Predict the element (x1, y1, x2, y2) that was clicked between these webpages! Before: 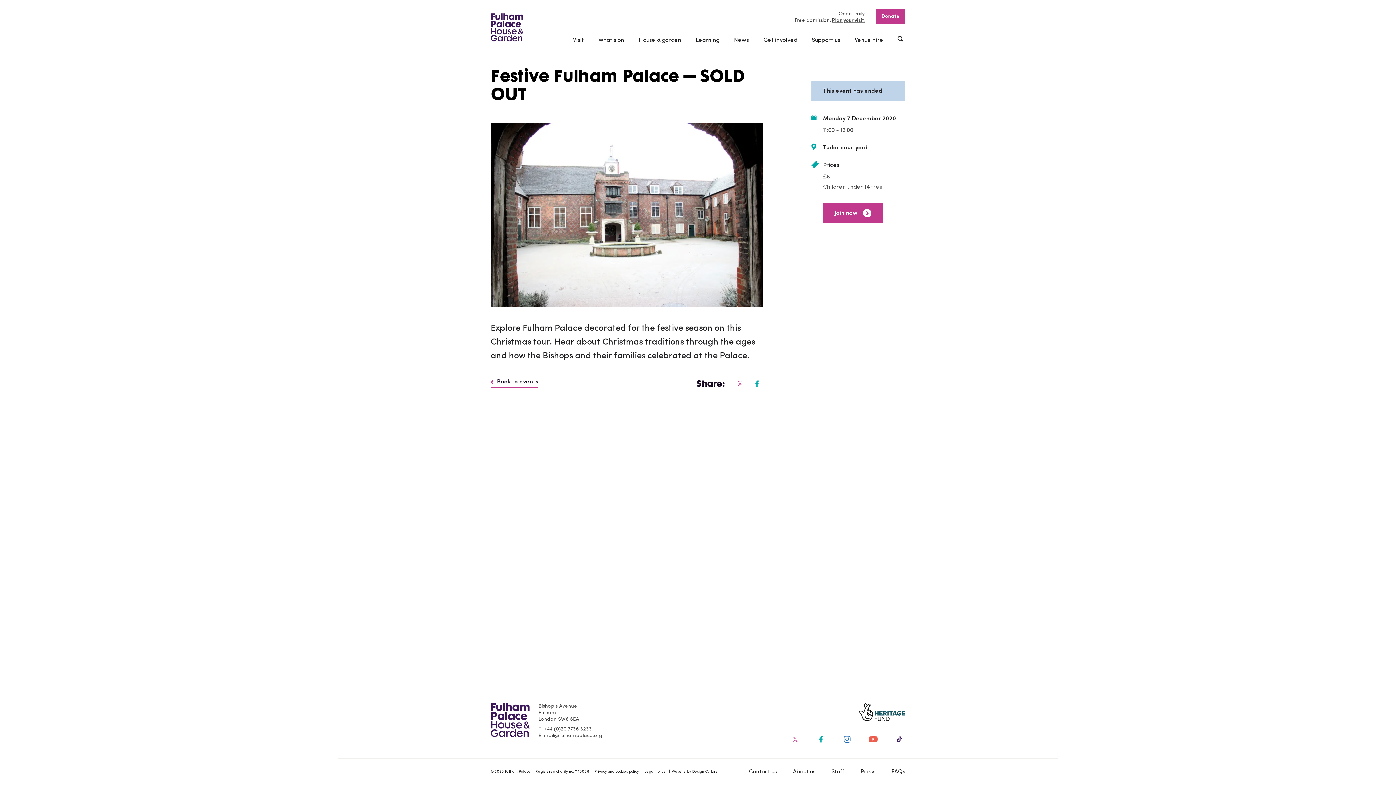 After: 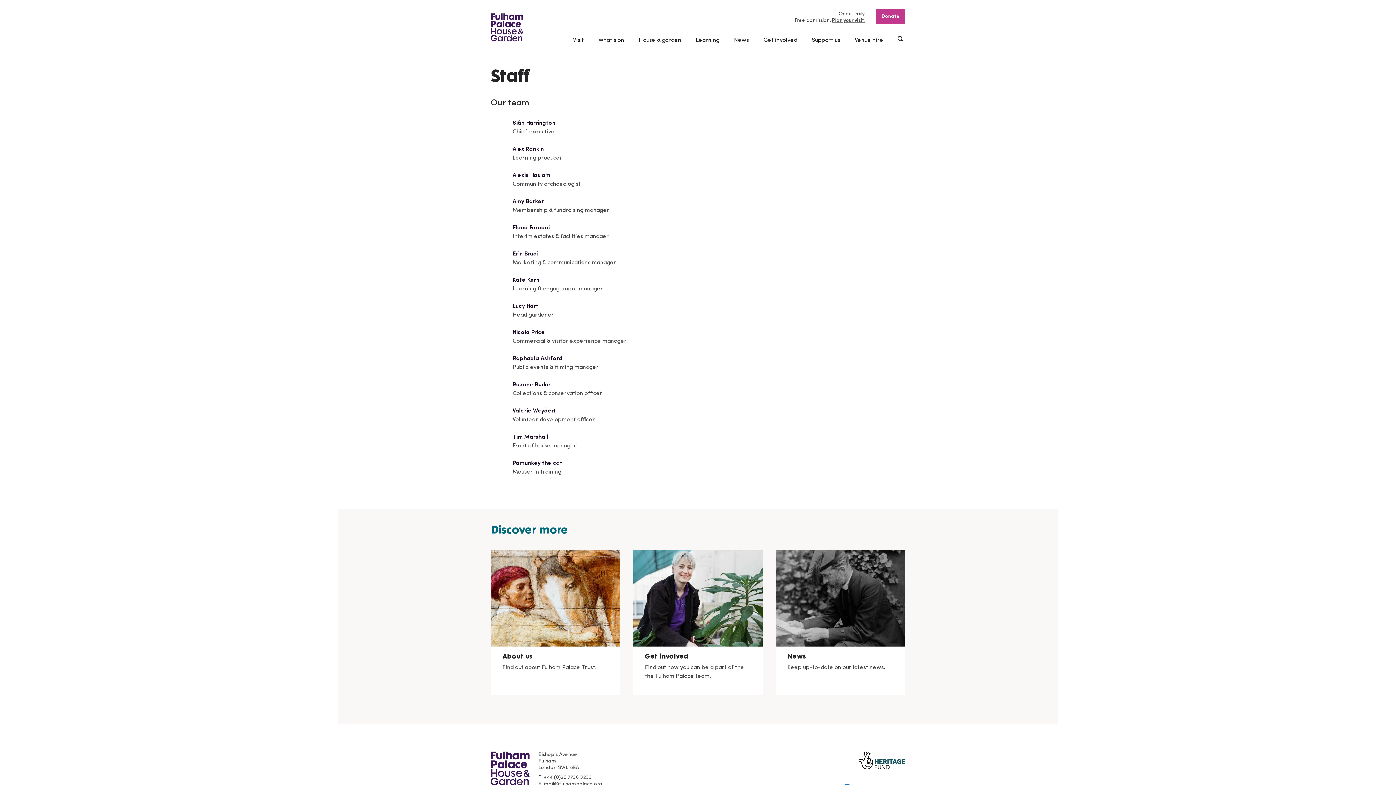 Action: label: Staff bbox: (831, 769, 844, 775)